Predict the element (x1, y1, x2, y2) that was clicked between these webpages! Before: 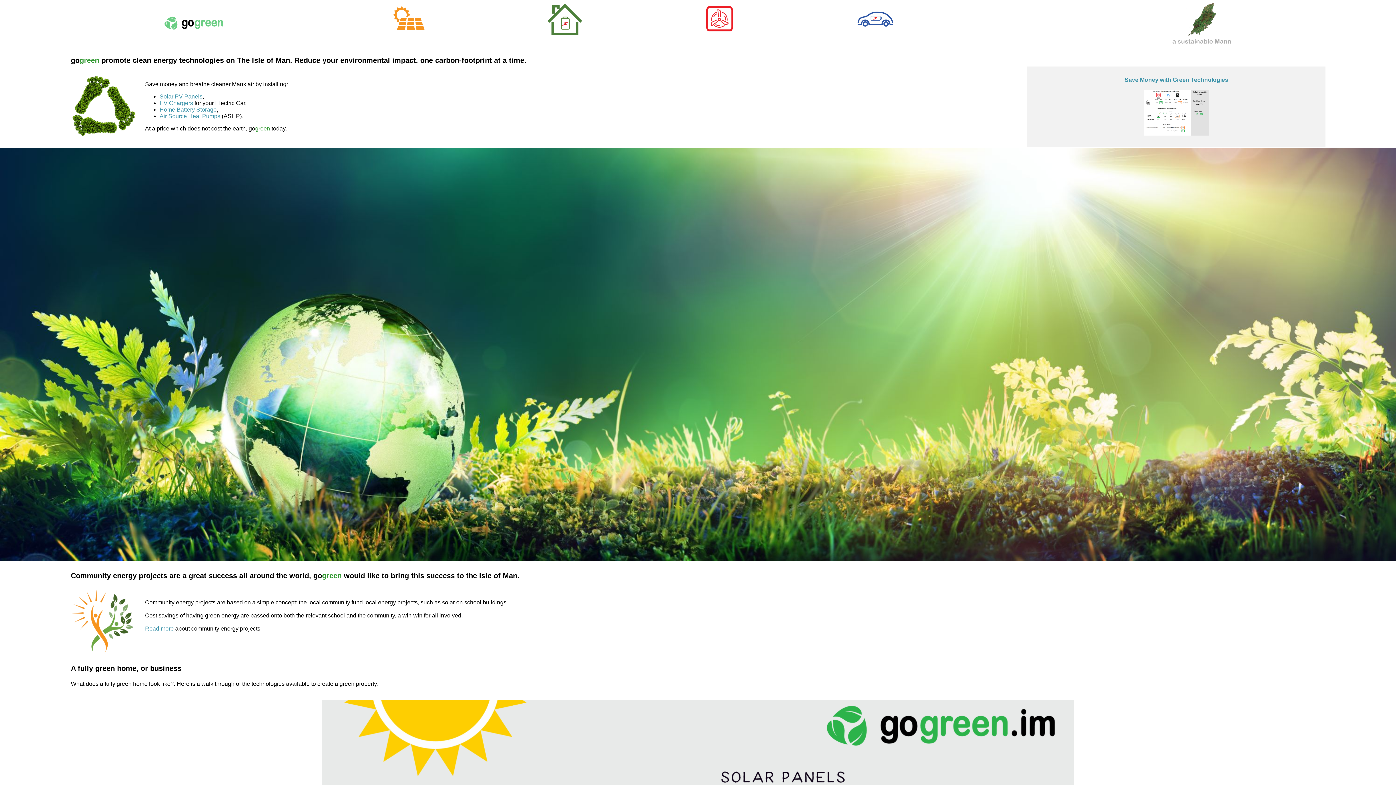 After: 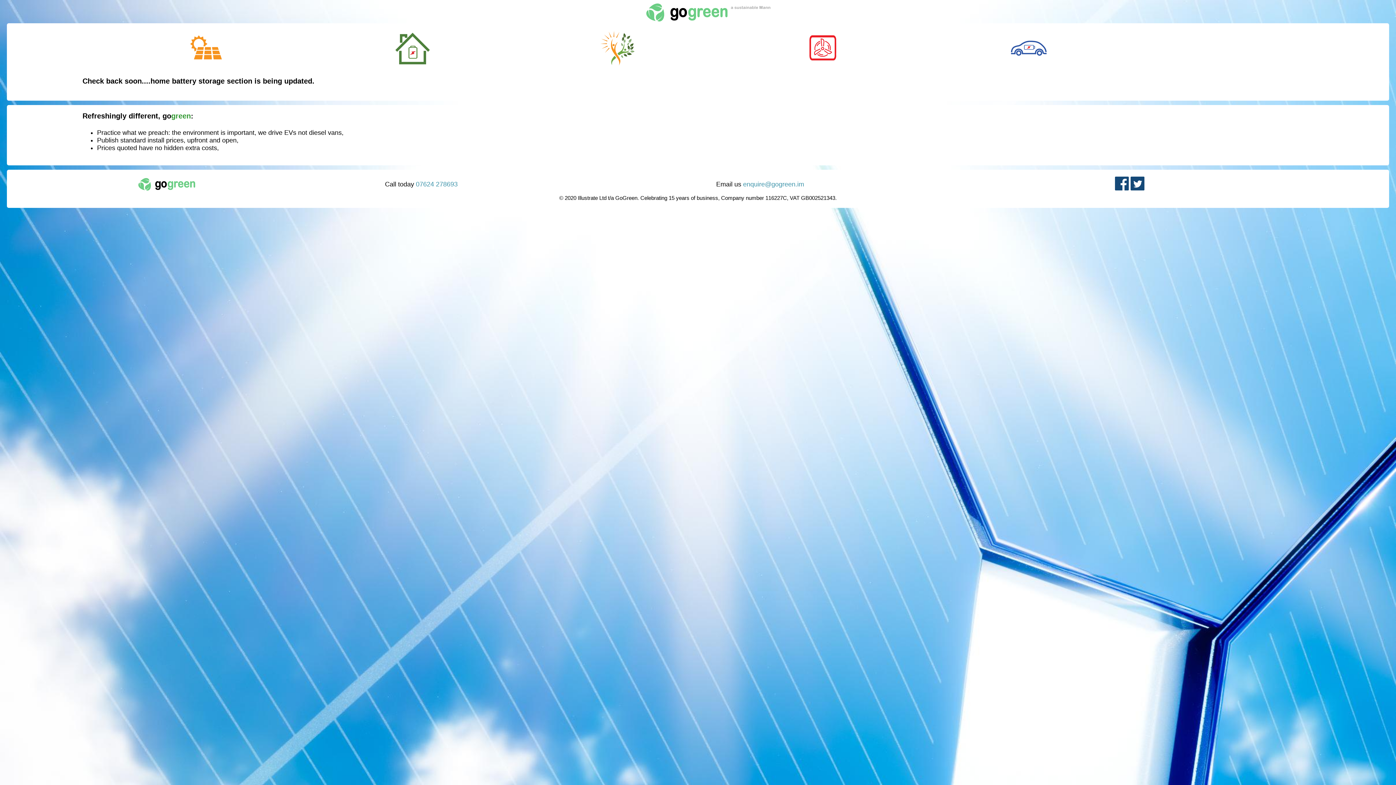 Action: label: Home Battery Storage bbox: (159, 106, 216, 112)